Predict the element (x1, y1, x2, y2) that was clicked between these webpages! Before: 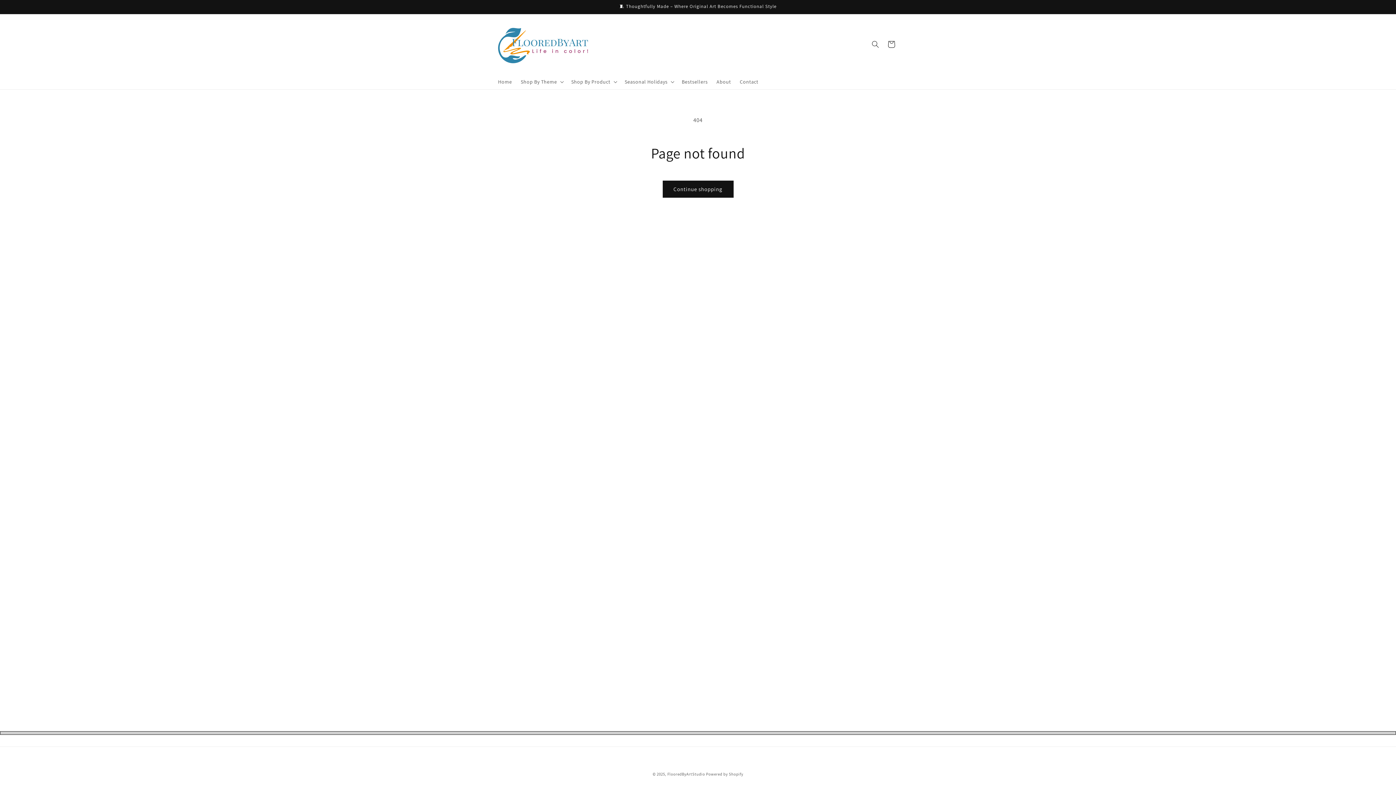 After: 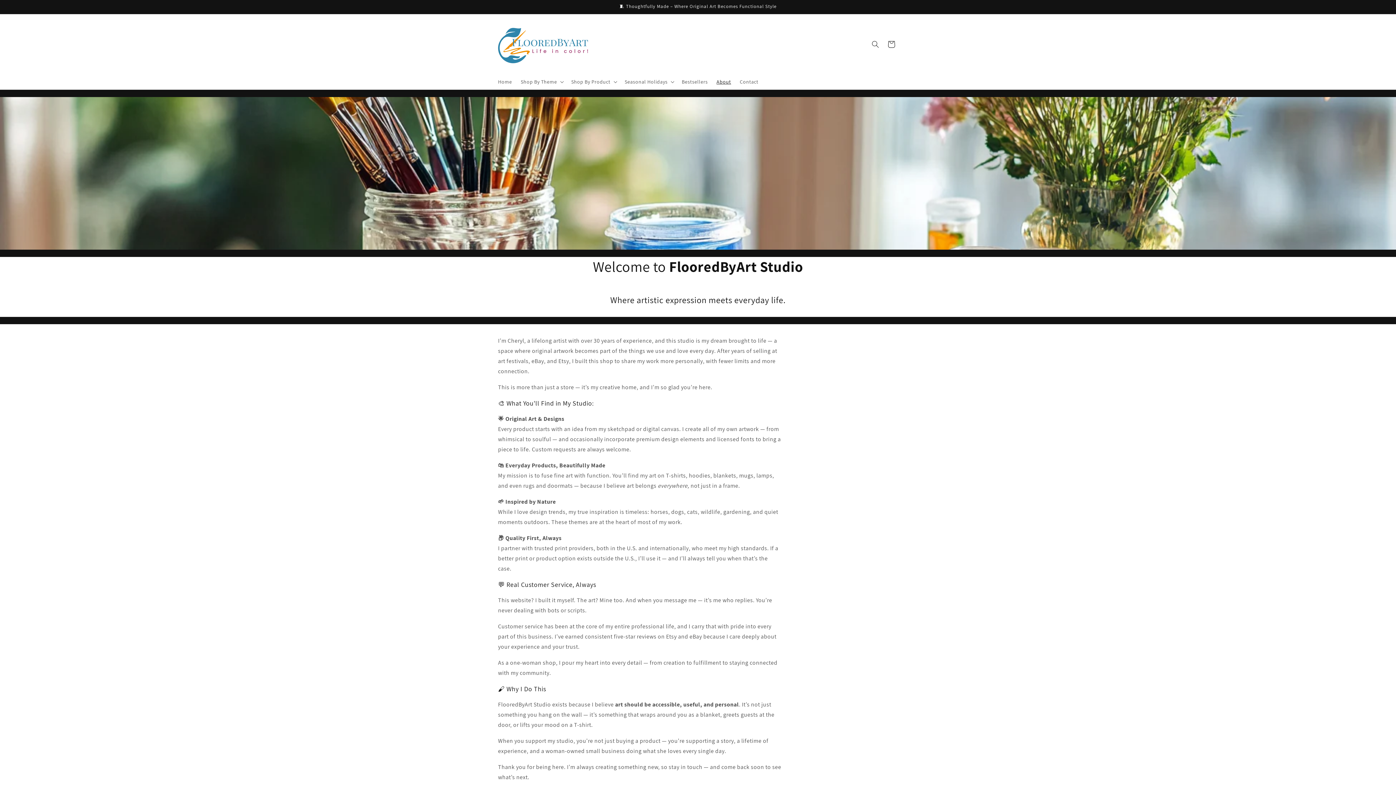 Action: label: About bbox: (712, 74, 735, 89)